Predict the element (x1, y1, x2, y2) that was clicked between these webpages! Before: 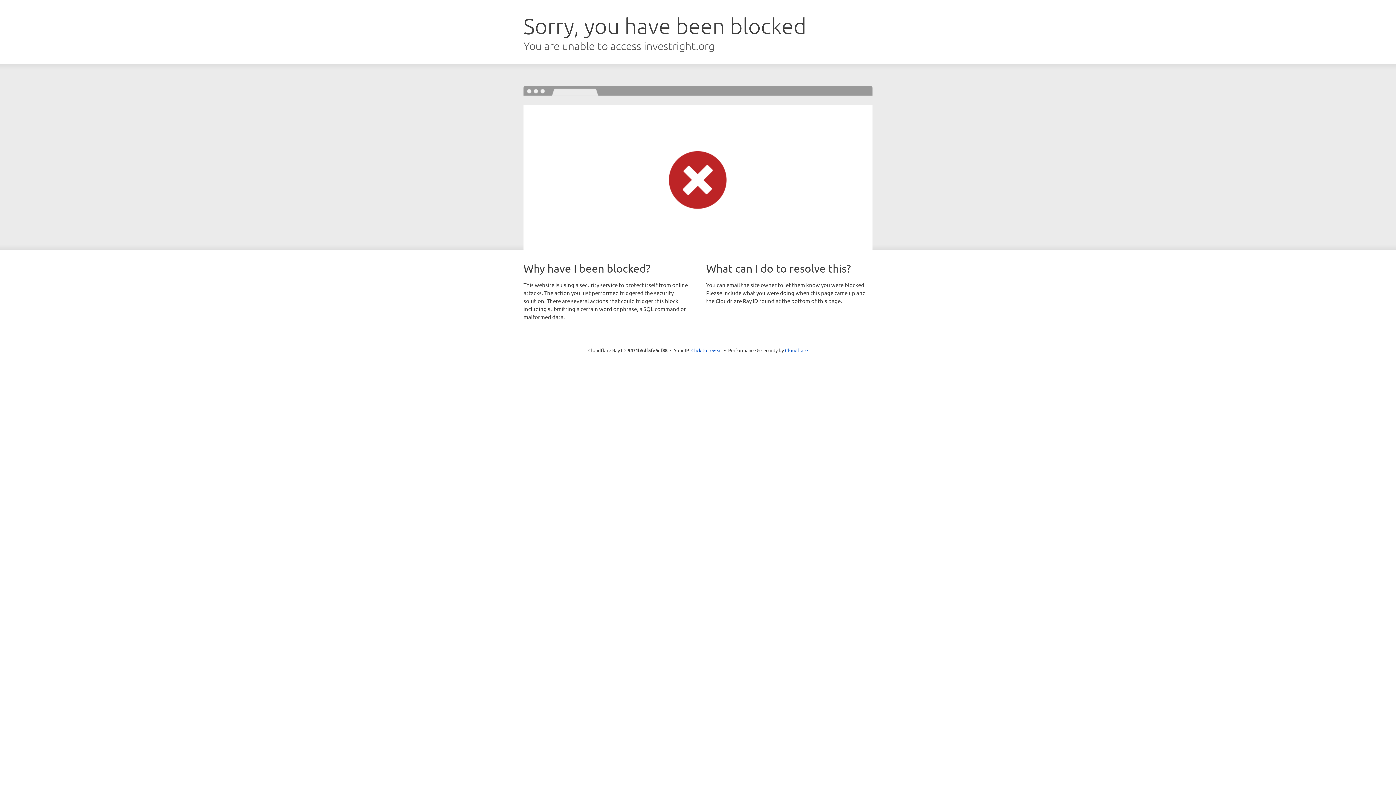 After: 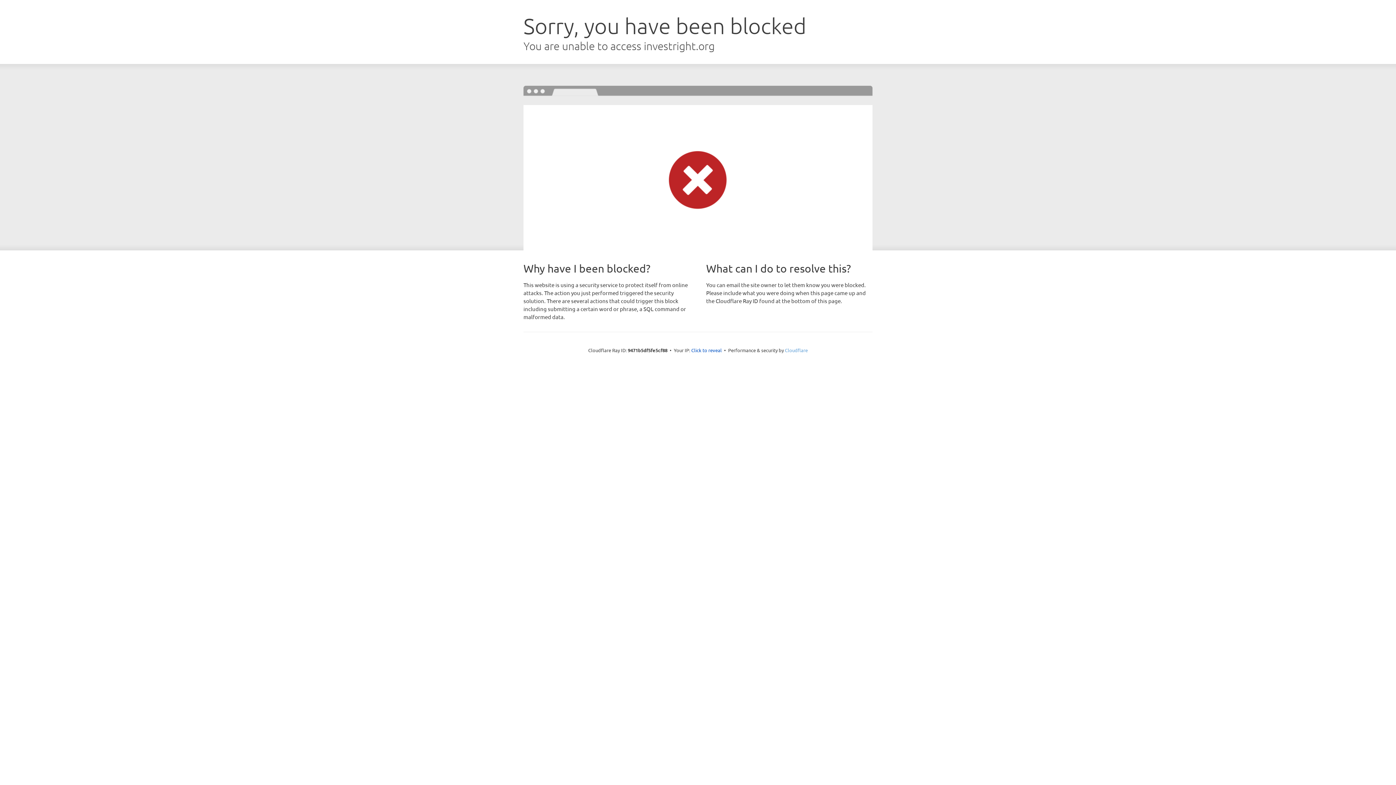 Action: bbox: (785, 347, 808, 353) label: Cloudflare